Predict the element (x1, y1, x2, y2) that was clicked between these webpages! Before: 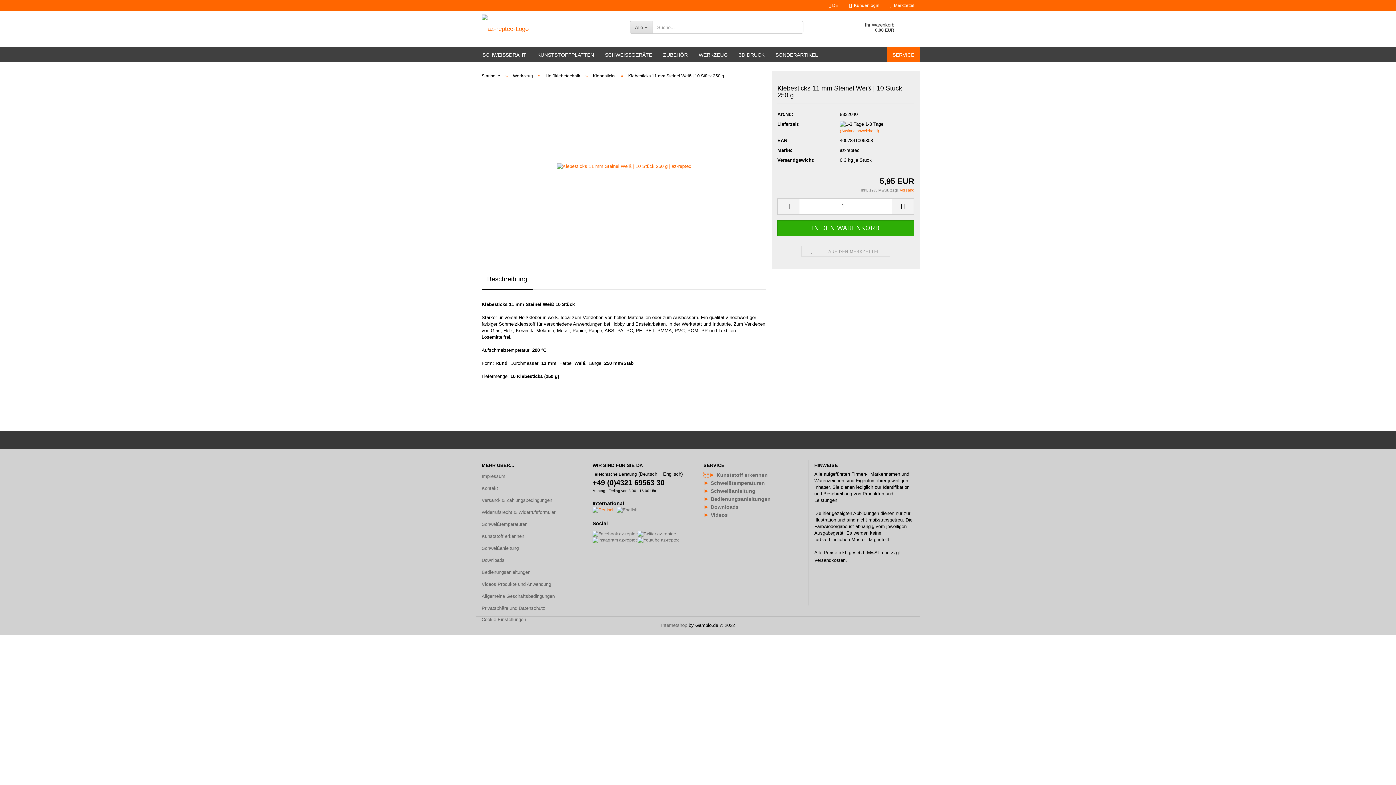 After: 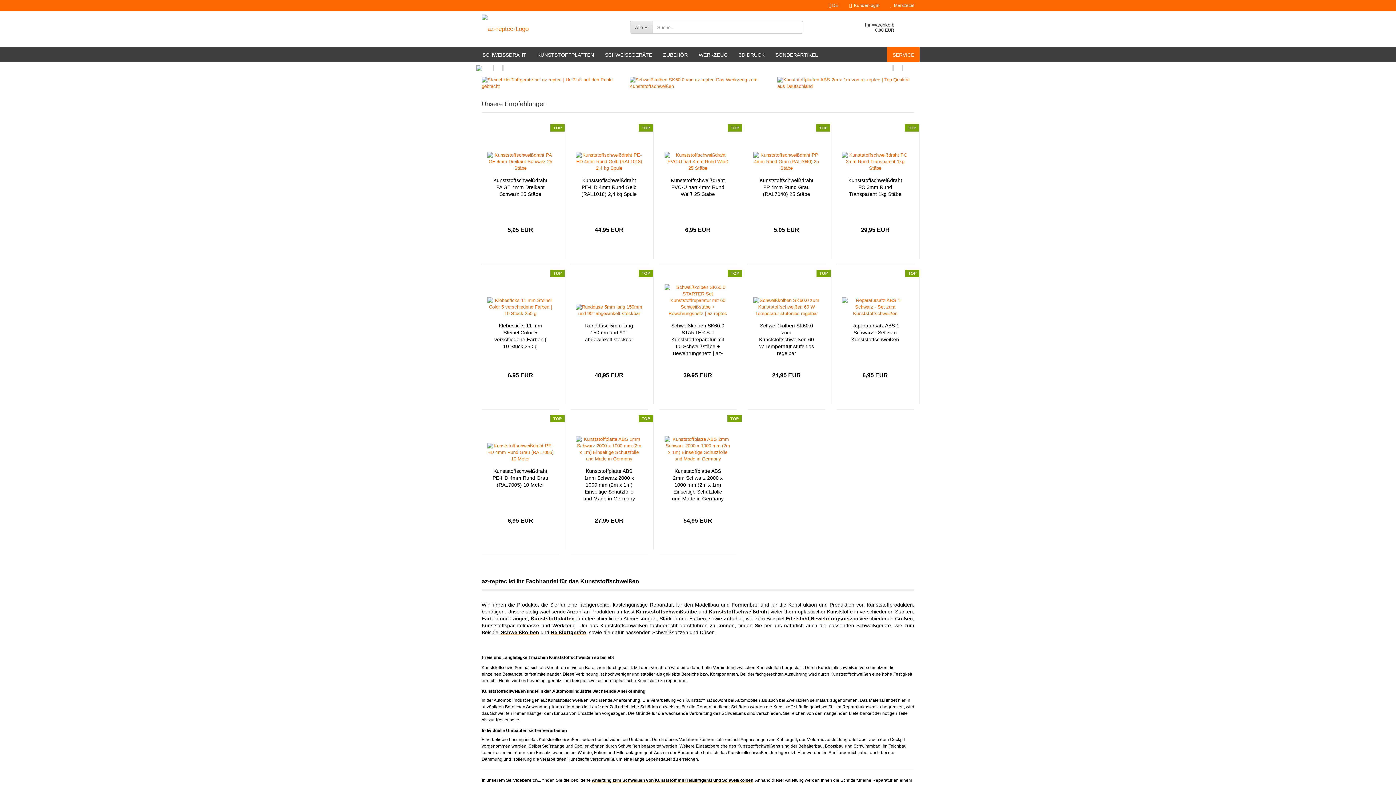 Action: bbox: (801, 246, 890, 256) label:  AUF DEN MERKZETTEL